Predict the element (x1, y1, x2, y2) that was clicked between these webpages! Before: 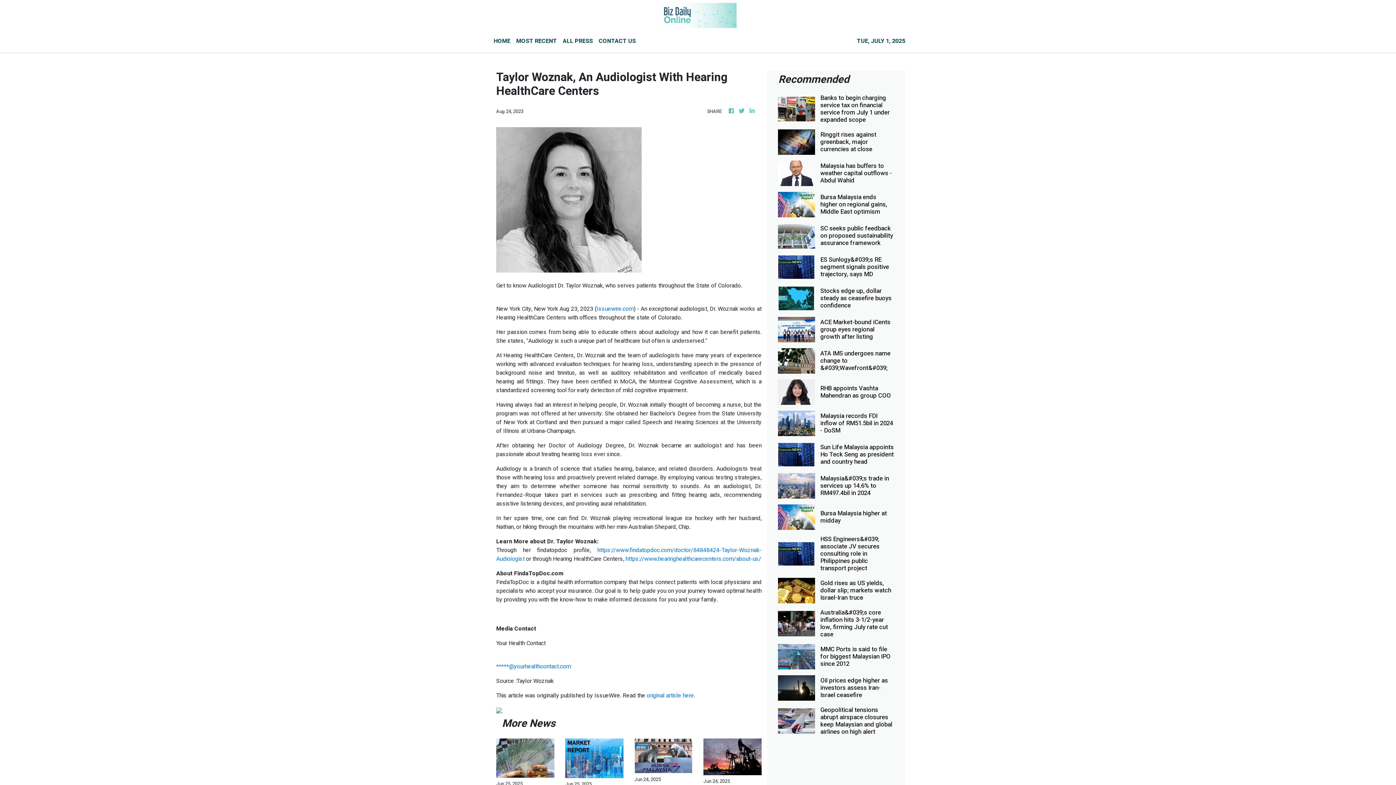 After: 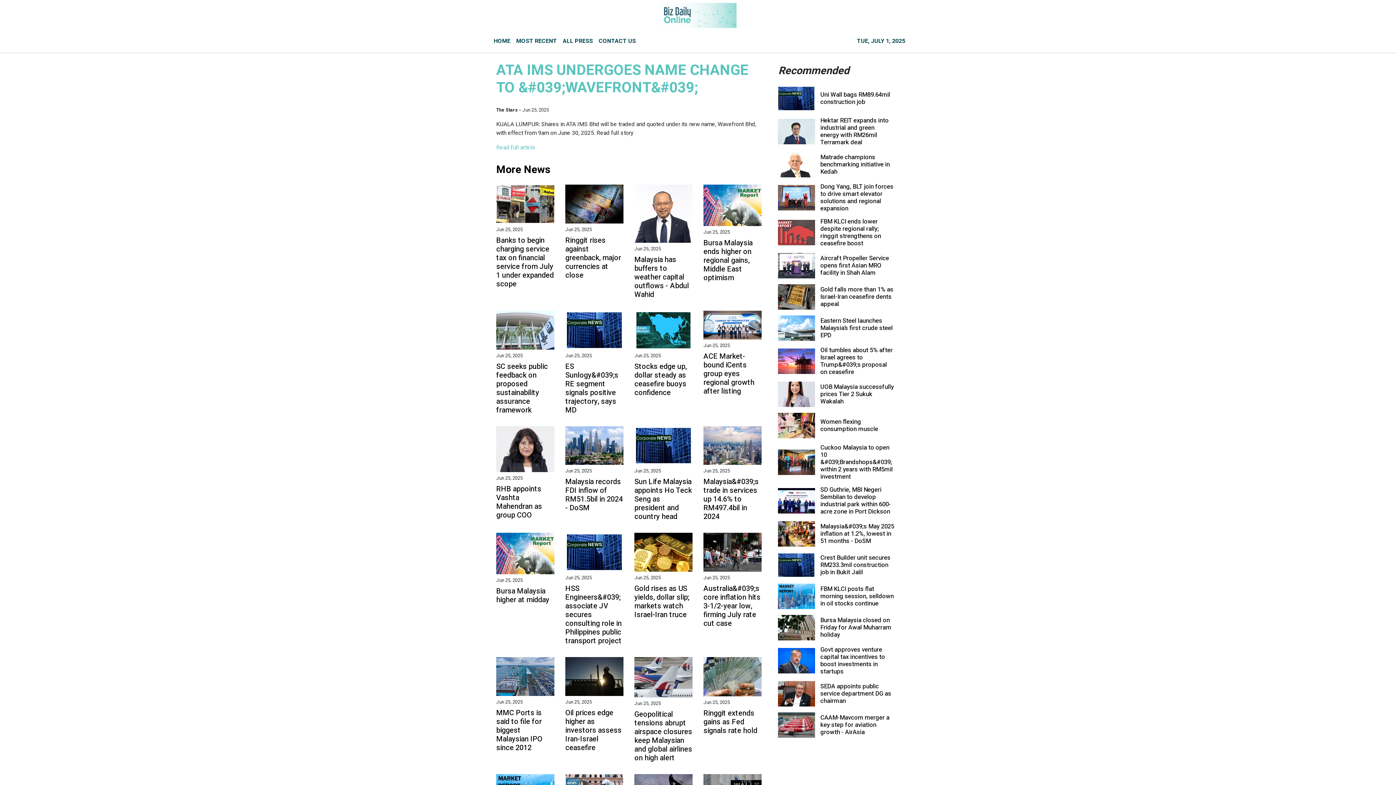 Action: label: ATA IMS undergoes name change to &#039;Wavefront&#039; bbox: (820, 350, 894, 372)